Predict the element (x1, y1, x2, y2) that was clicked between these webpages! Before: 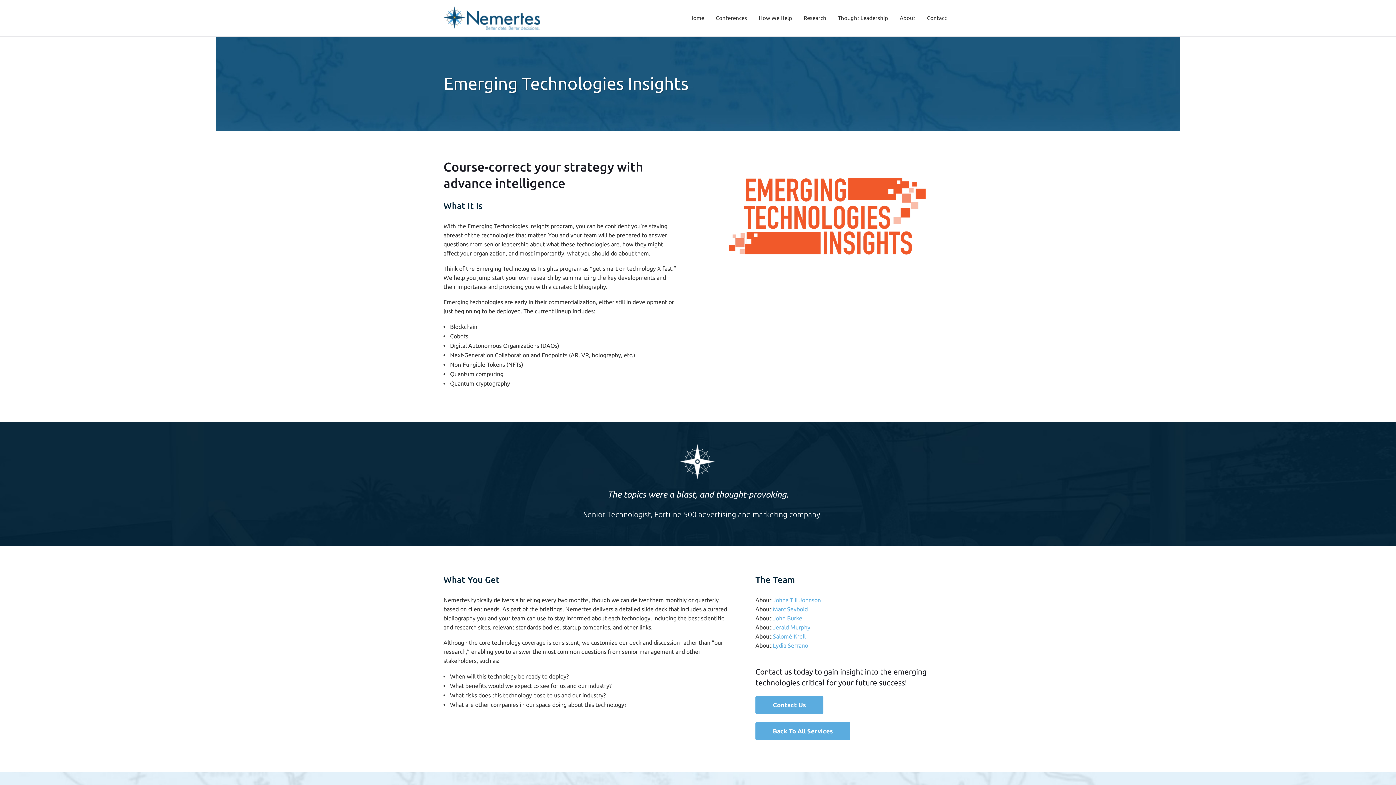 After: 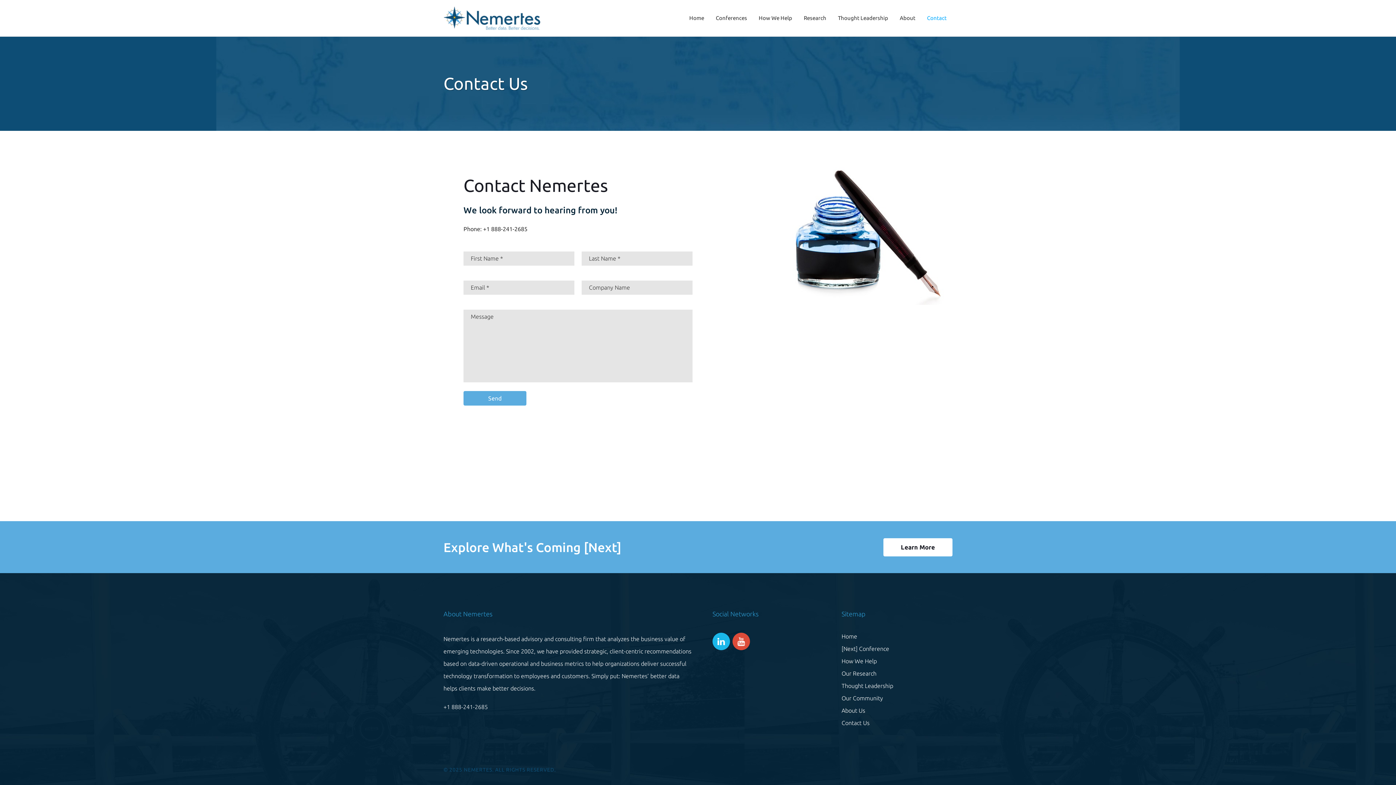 Action: label: Contact Us bbox: (755, 696, 823, 714)